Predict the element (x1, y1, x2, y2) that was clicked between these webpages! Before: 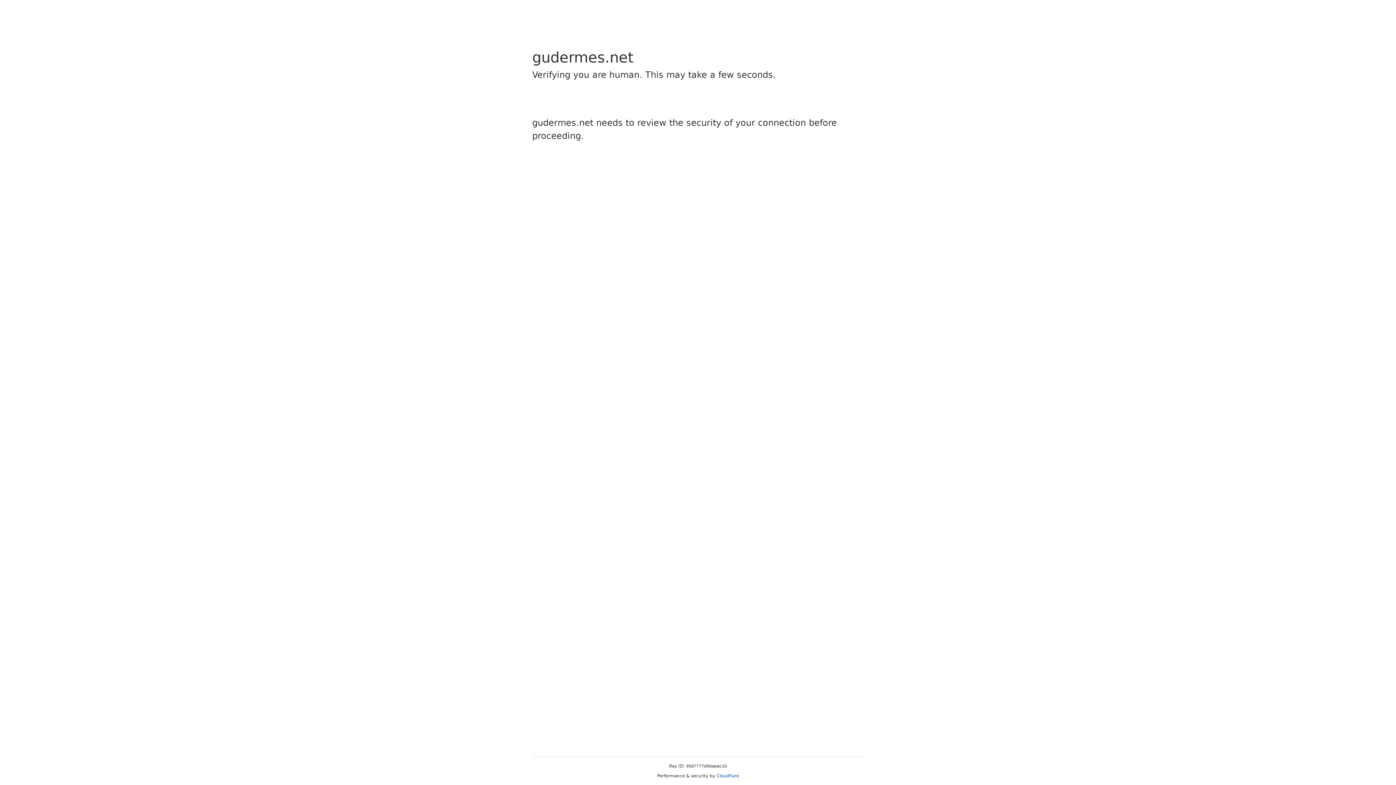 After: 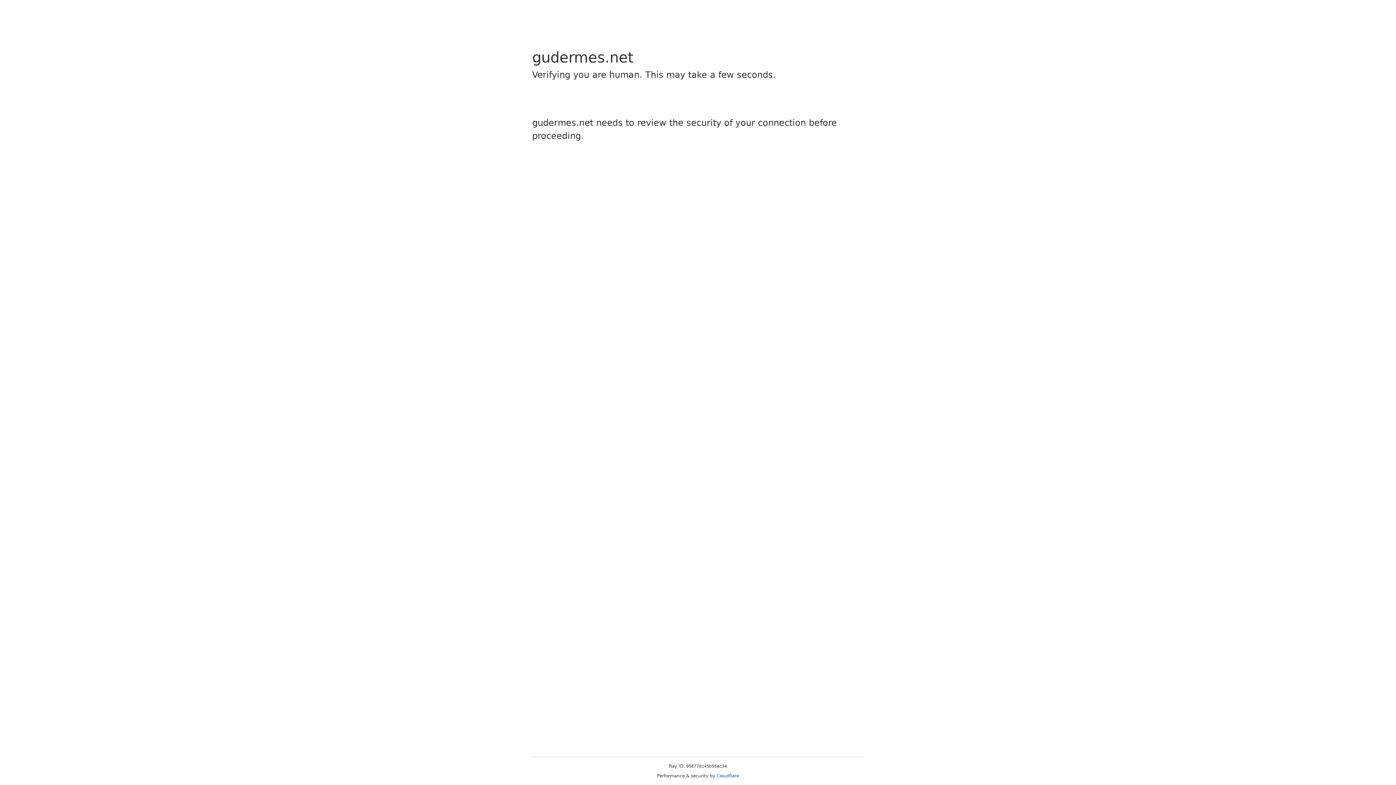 Action: bbox: (716, 773, 739, 778) label: Cloudflare